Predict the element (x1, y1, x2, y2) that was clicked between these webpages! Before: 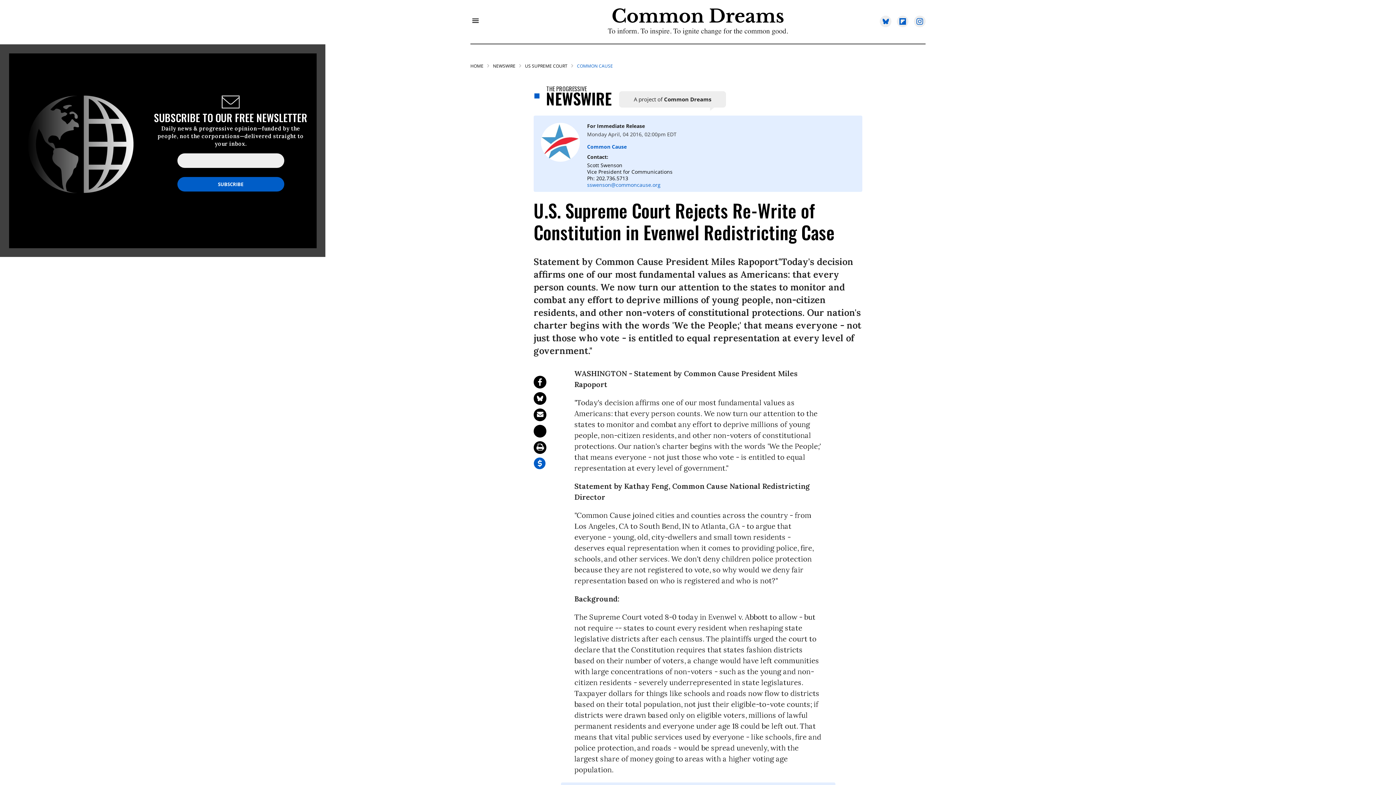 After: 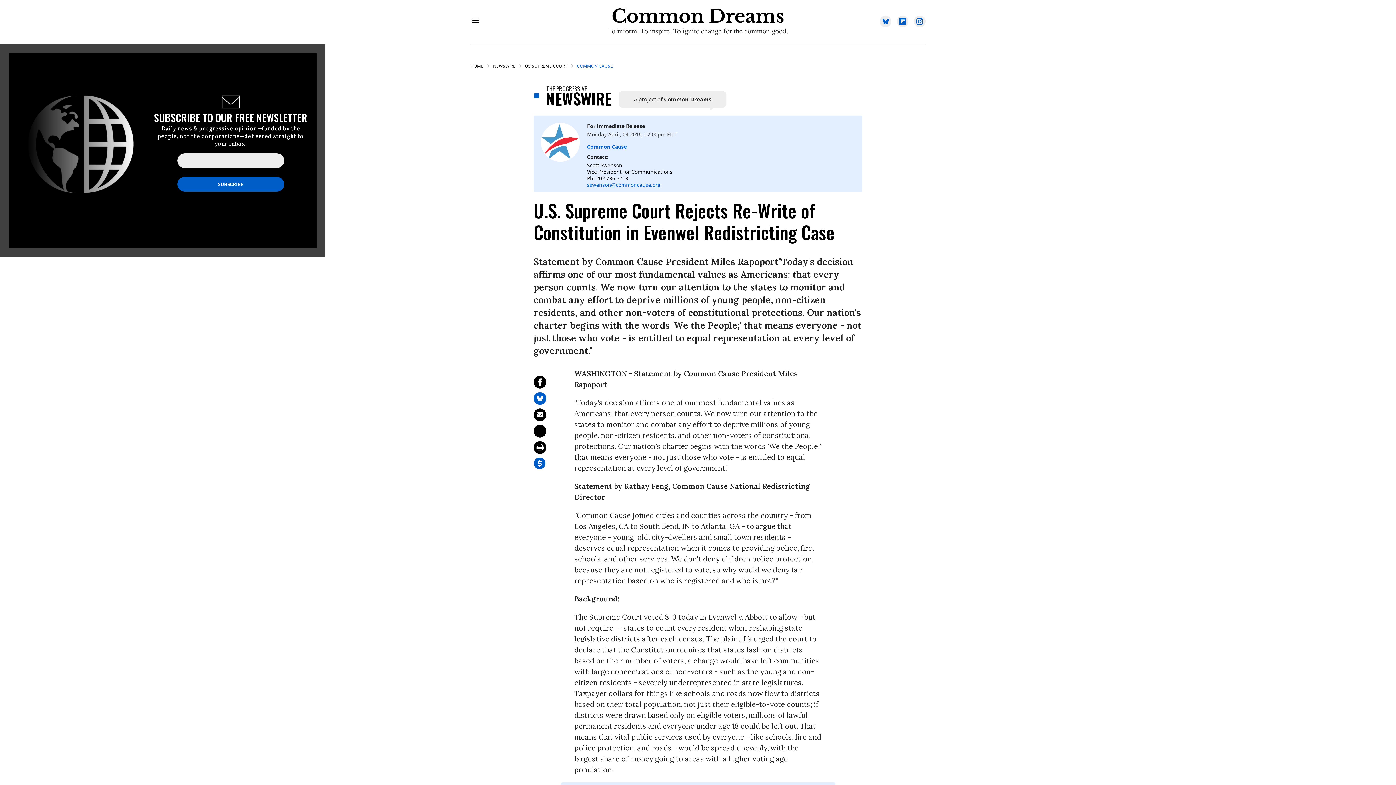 Action: bbox: (533, 392, 546, 404) label: Share on Twitter